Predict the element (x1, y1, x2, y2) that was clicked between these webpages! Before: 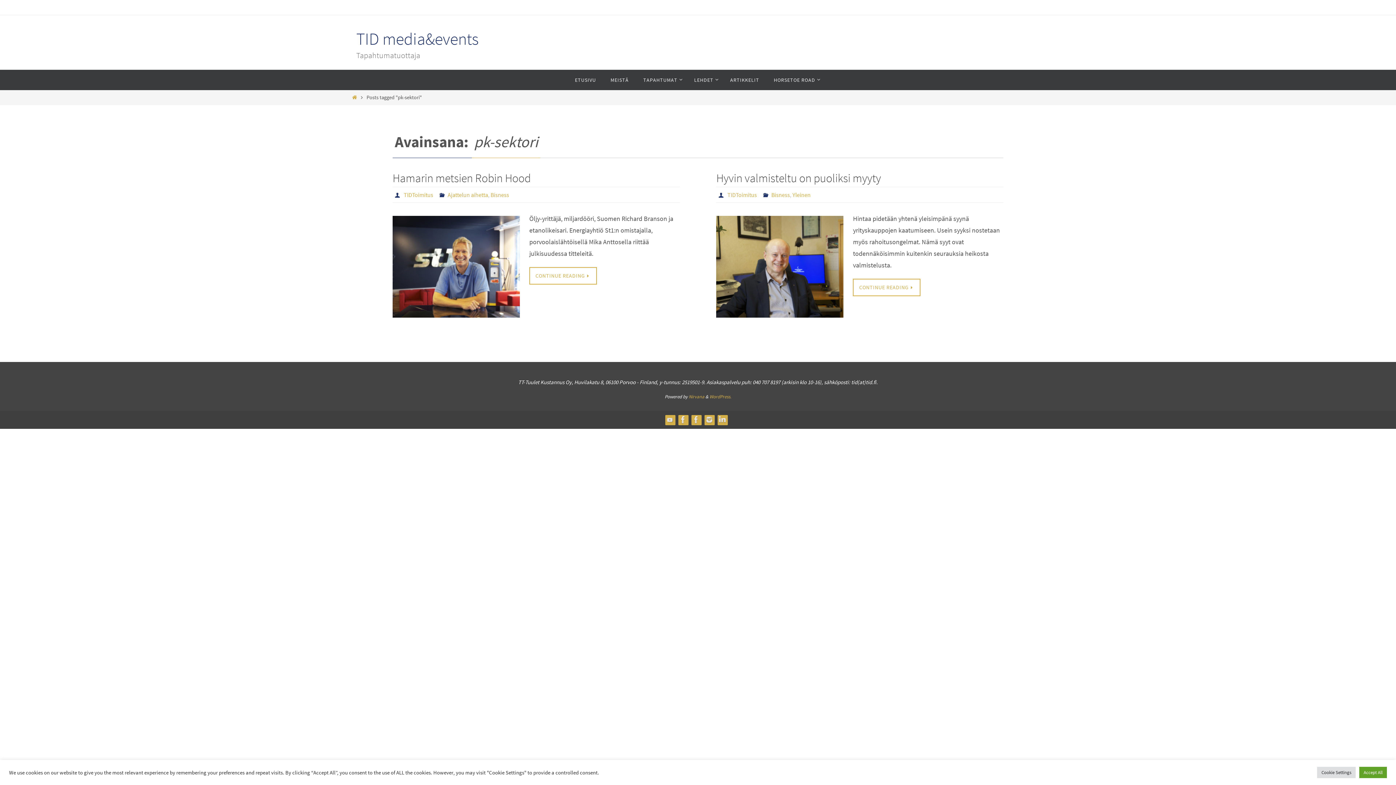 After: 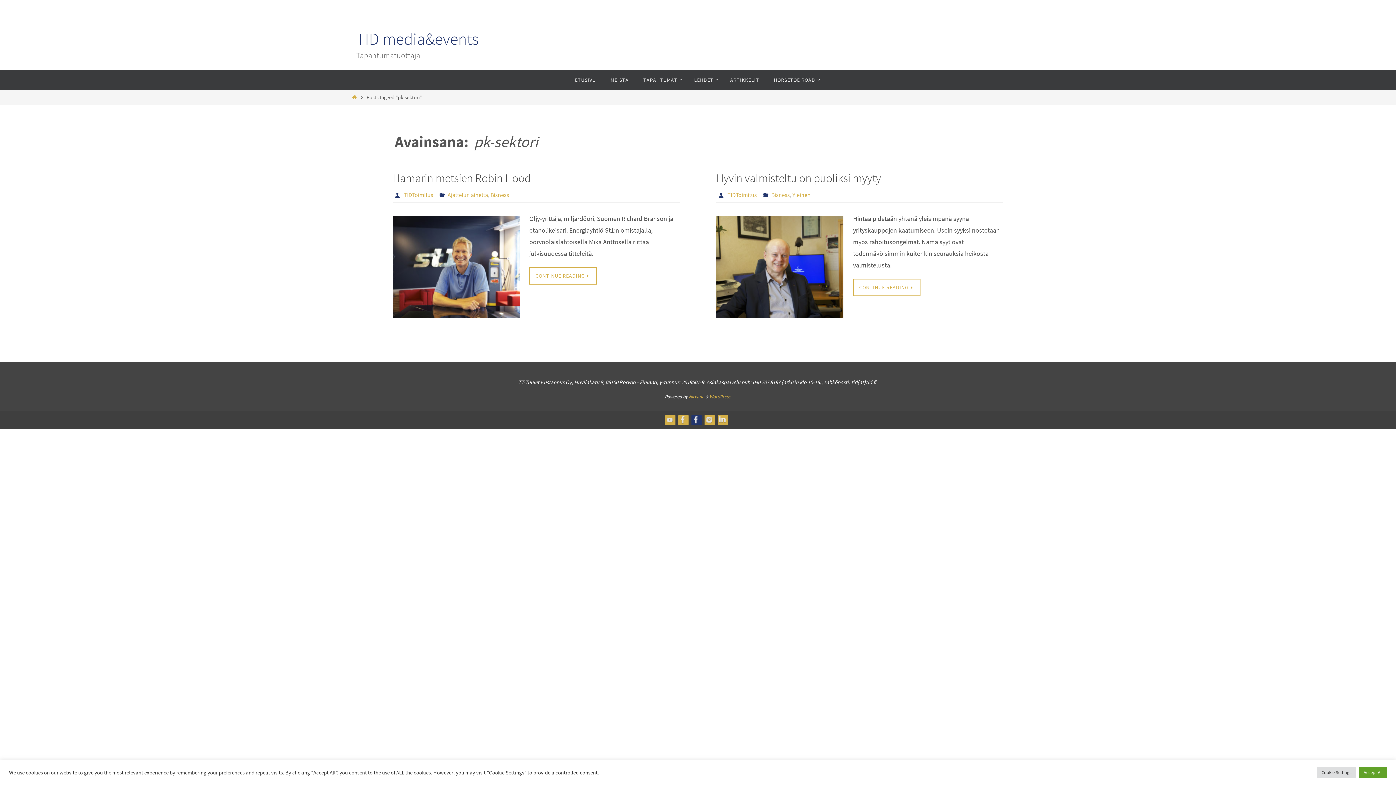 Action: bbox: (691, 415, 701, 424)